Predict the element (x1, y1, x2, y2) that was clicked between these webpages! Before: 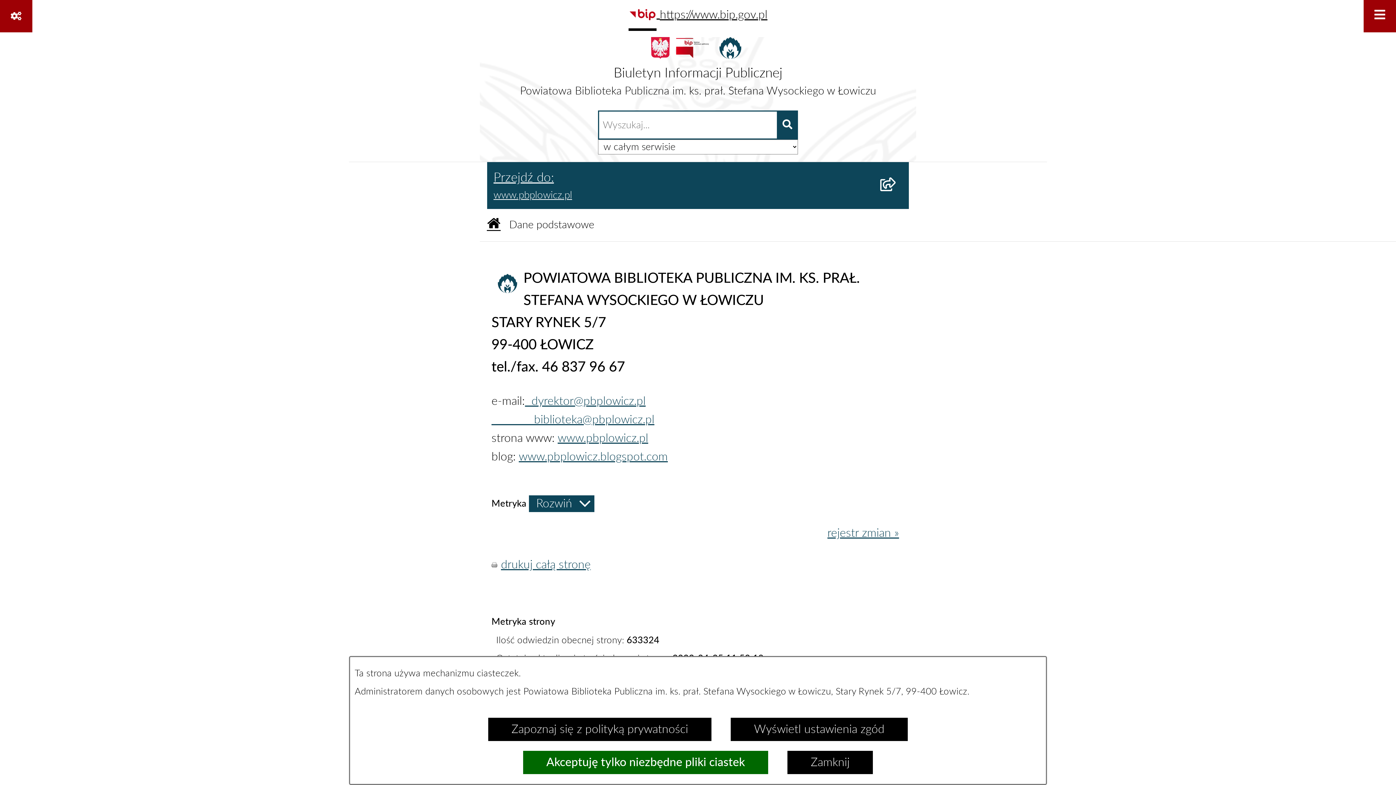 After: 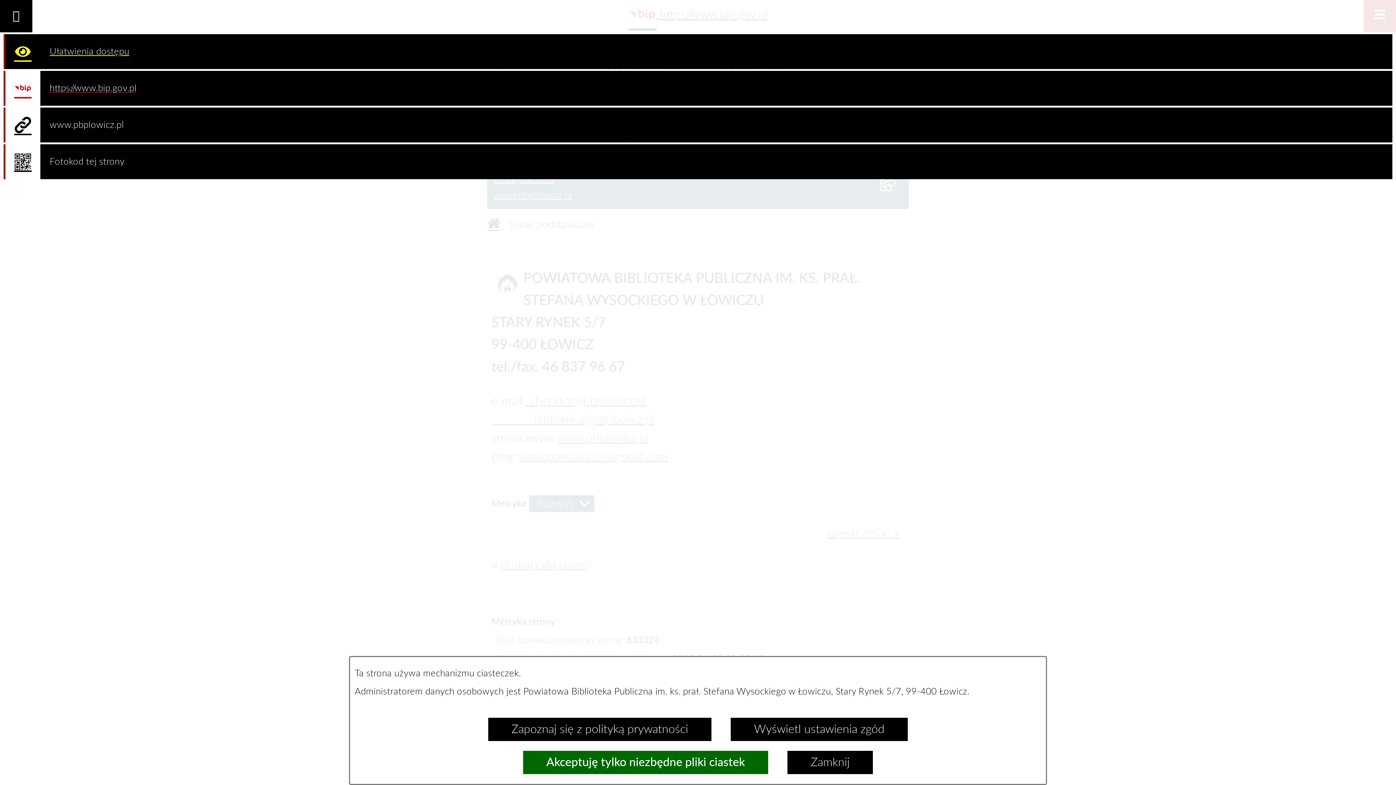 Action: label: Pokaż odnośniki bbox: (0, 0, 32, 32)